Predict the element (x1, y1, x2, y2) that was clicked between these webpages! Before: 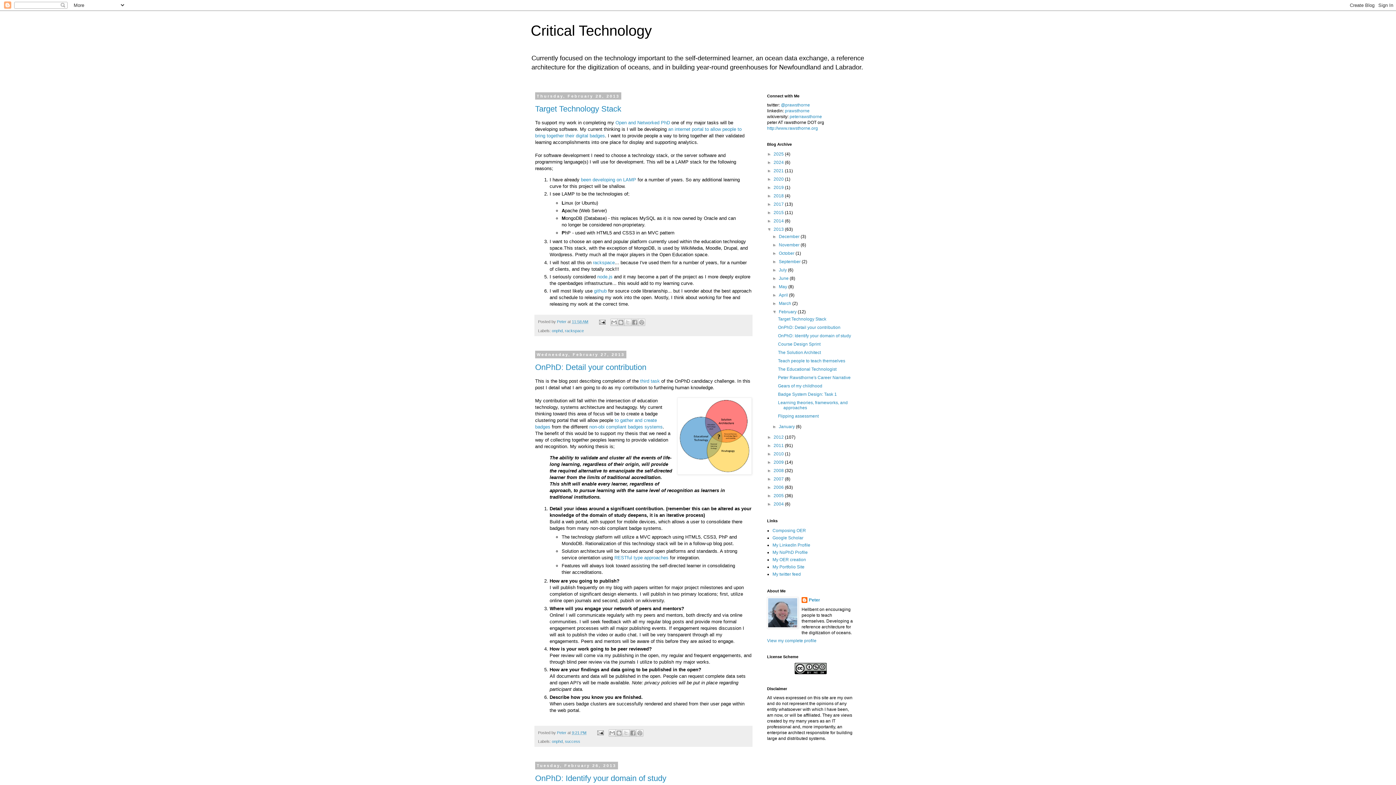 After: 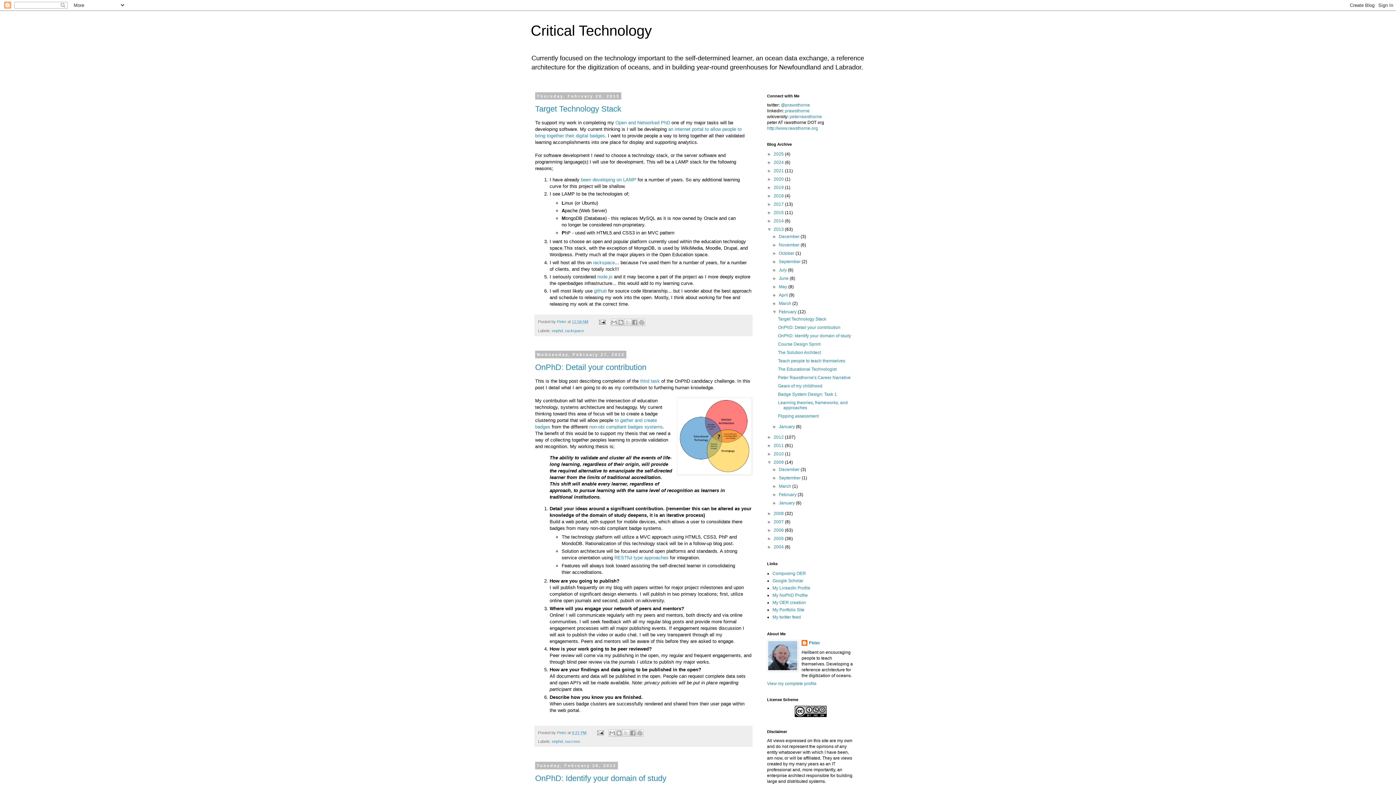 Action: bbox: (767, 460, 773, 465) label: ►  